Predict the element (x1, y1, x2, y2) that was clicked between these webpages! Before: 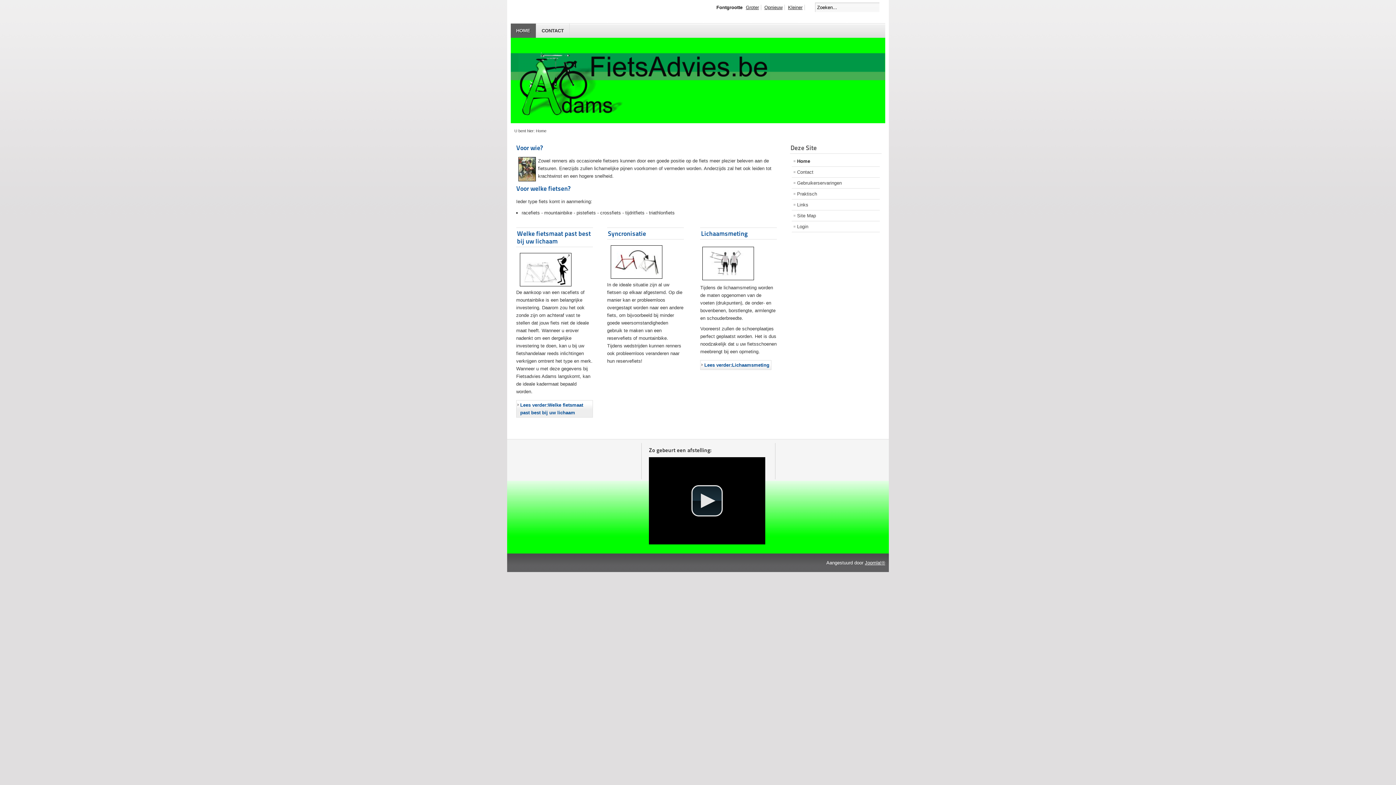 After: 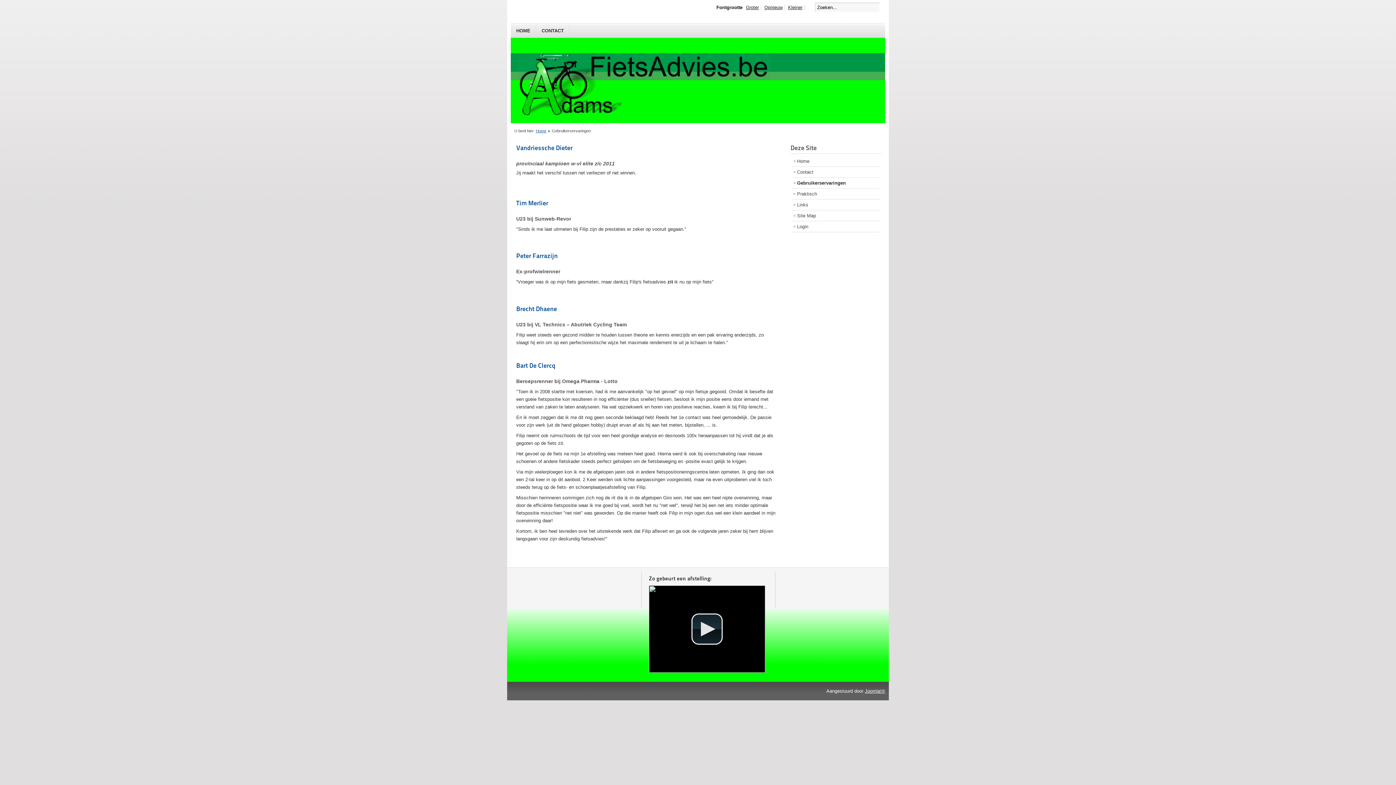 Action: label: Gebruikerservaringen bbox: (791, 177, 880, 188)